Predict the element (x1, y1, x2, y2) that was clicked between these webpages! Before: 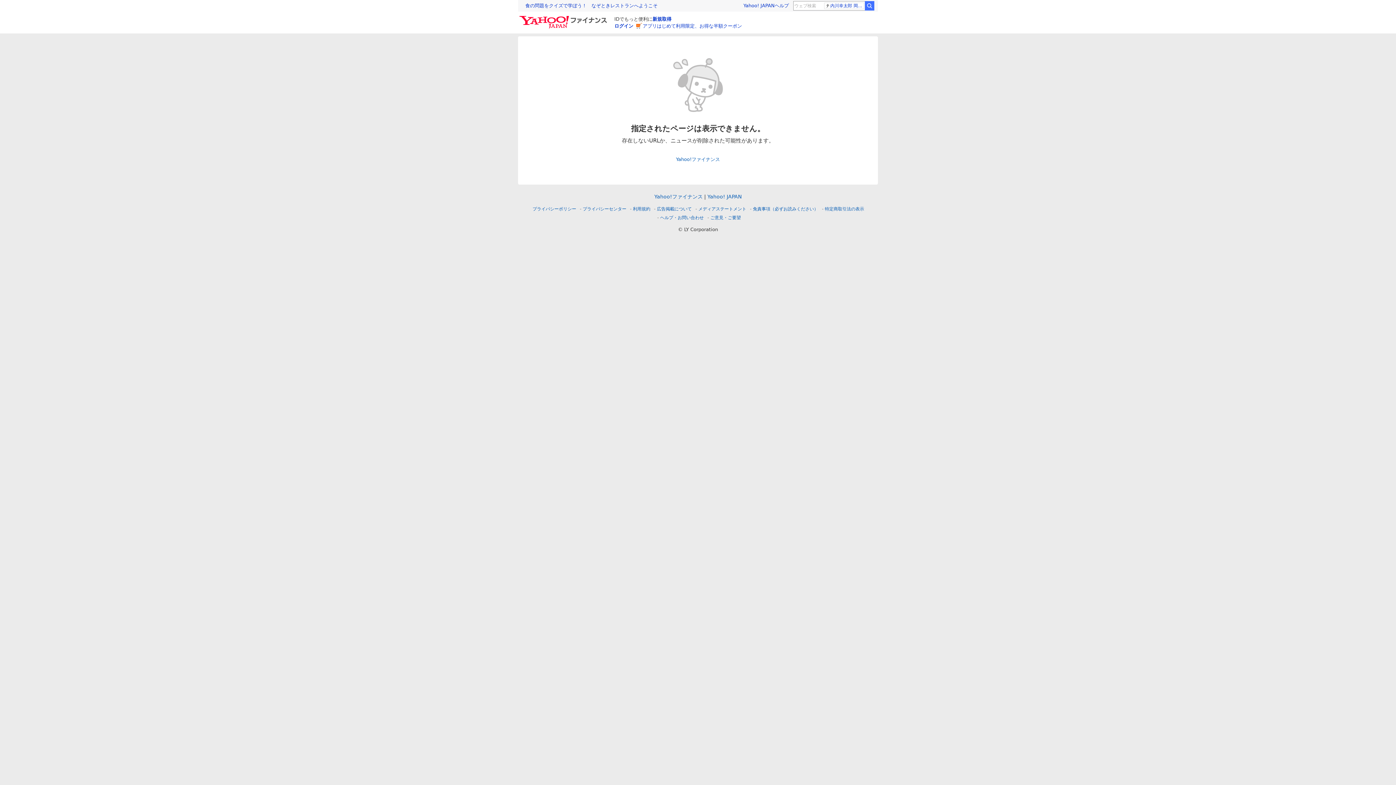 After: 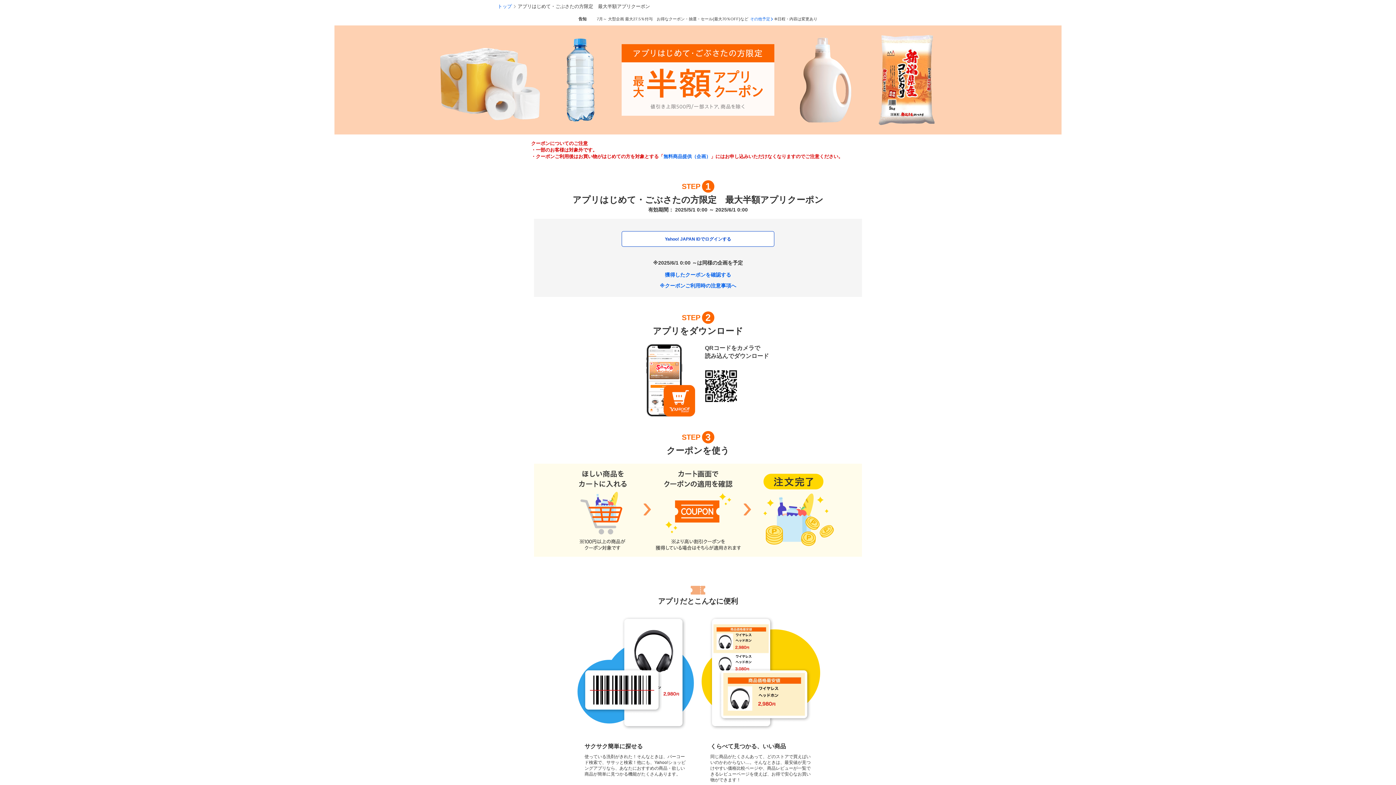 Action: label: アプリはじめて利用限定、お得な半額クーポン bbox: (636, 22, 742, 29)